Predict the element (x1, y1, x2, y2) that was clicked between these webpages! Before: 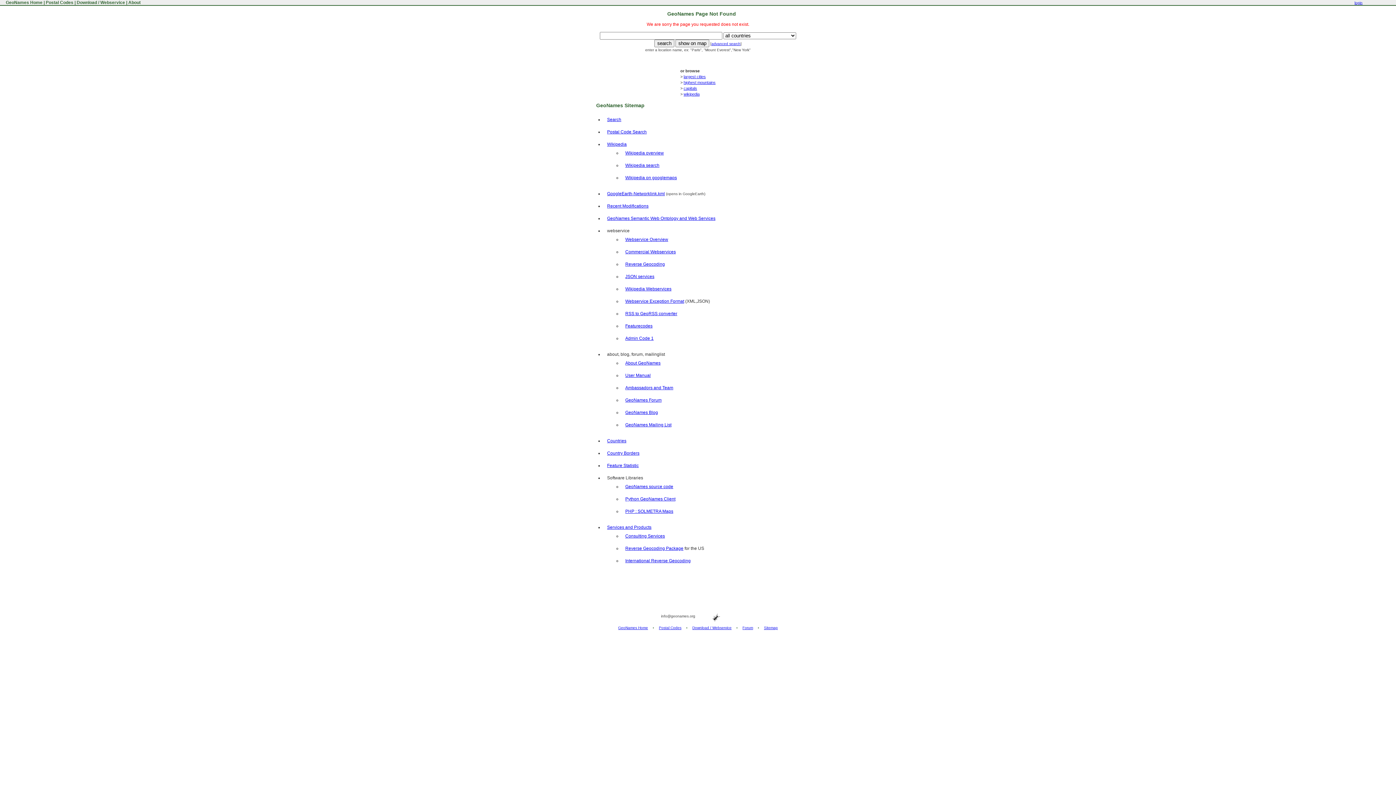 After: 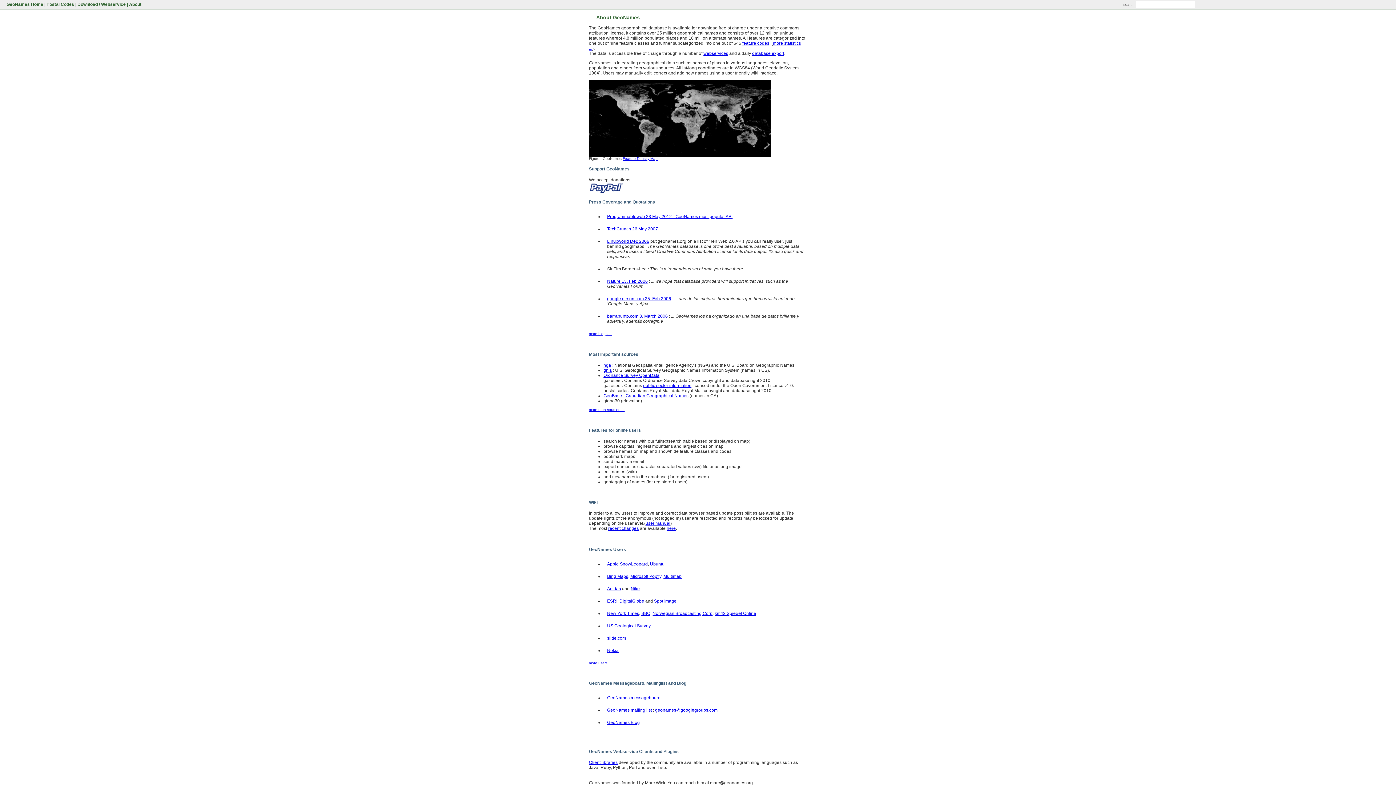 Action: label: About GeoNames bbox: (625, 360, 660, 365)